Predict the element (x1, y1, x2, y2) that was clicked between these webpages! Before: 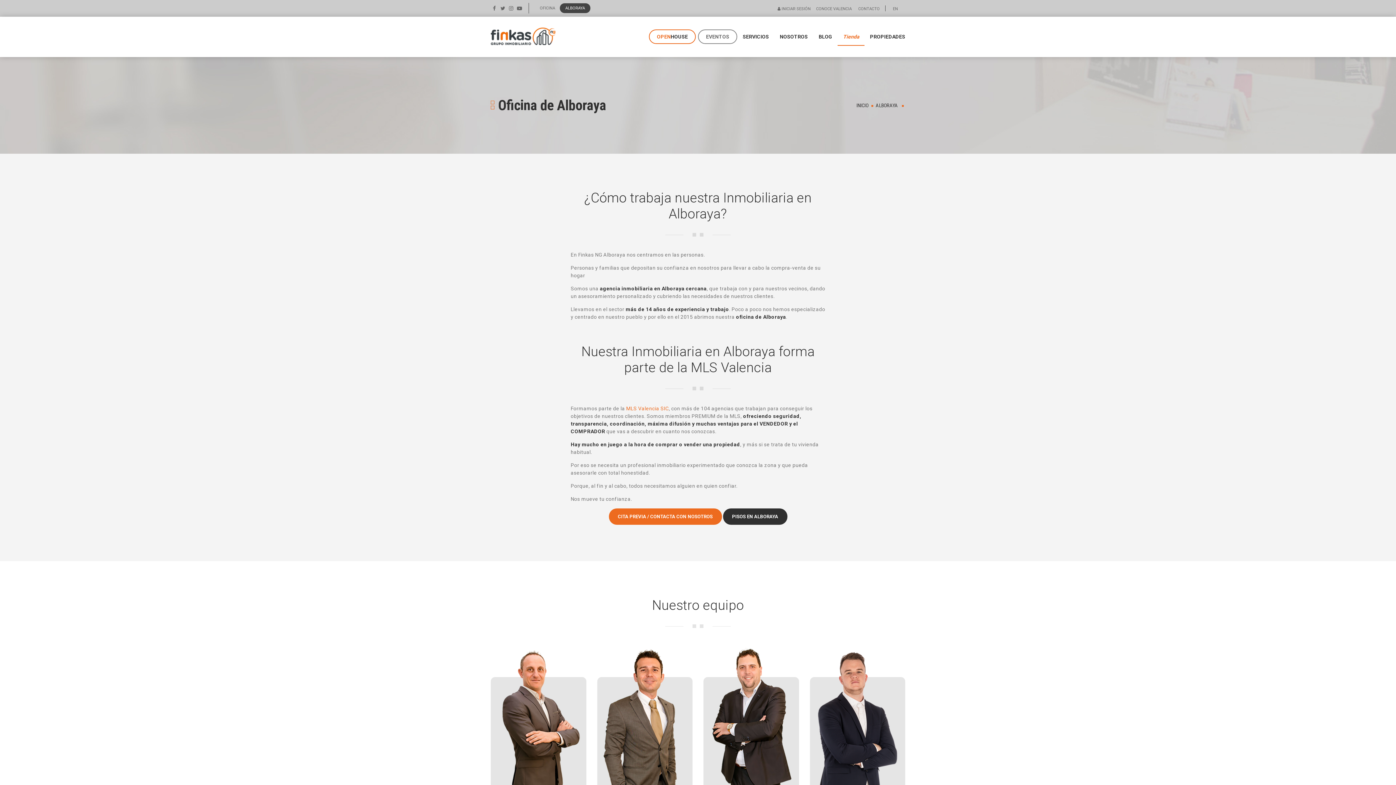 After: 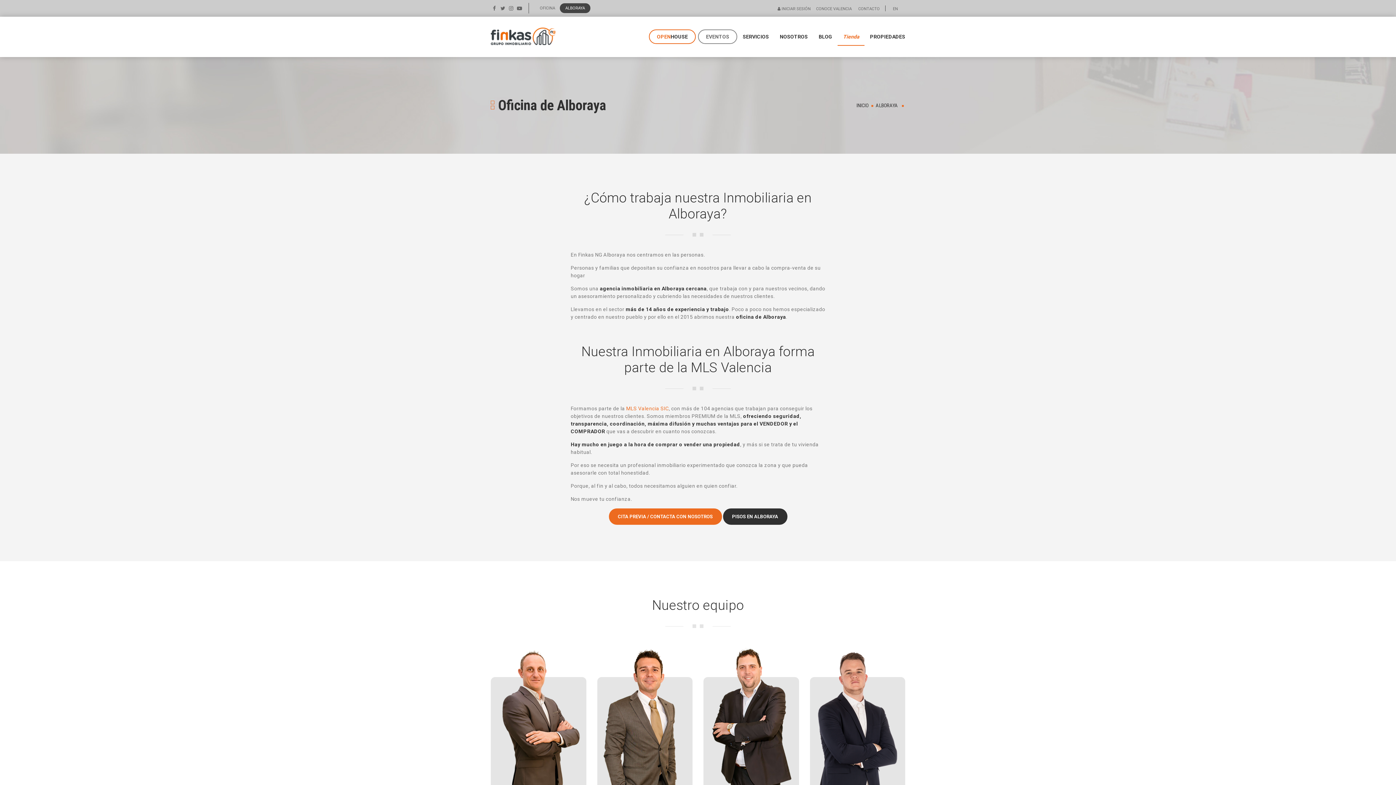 Action: bbox: (876, 102, 905, 108) label: ALBORAYA 